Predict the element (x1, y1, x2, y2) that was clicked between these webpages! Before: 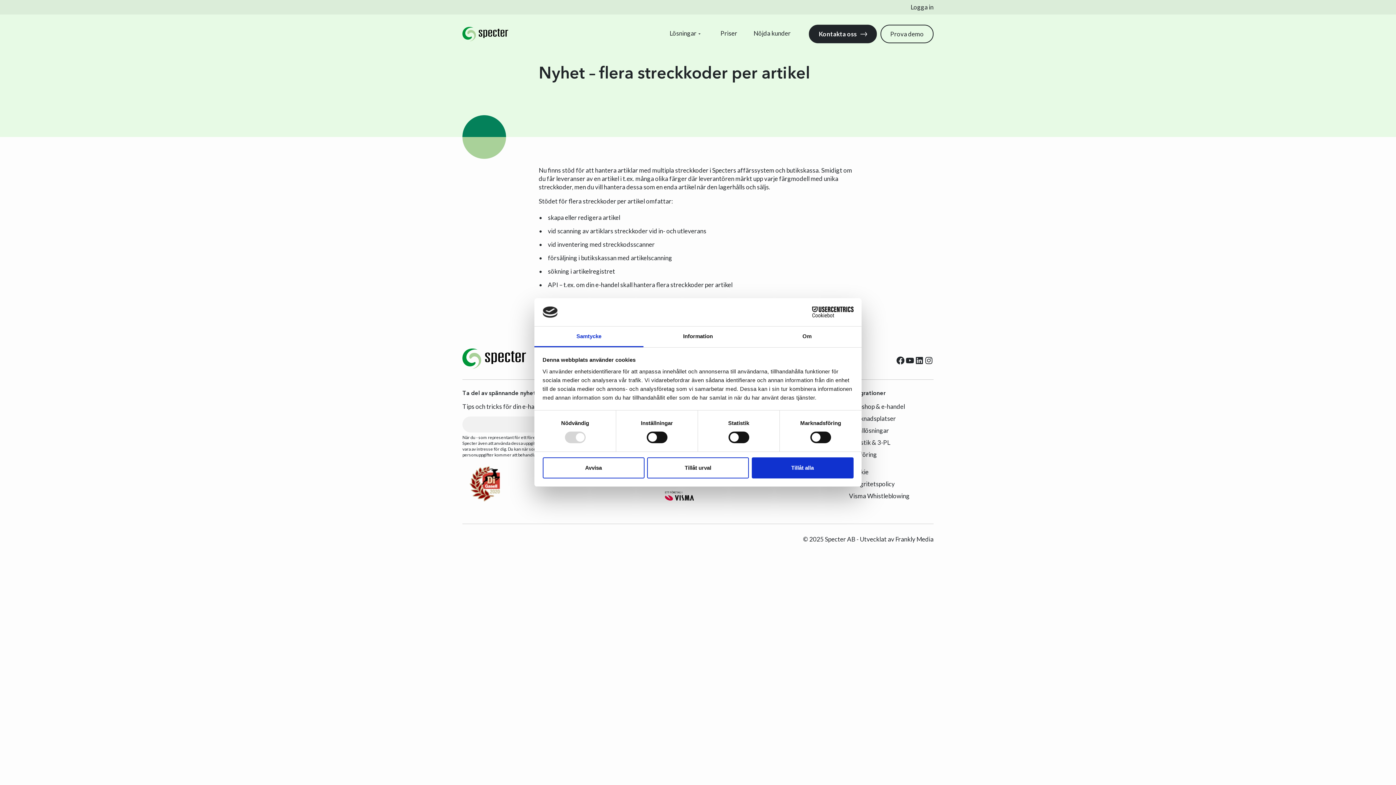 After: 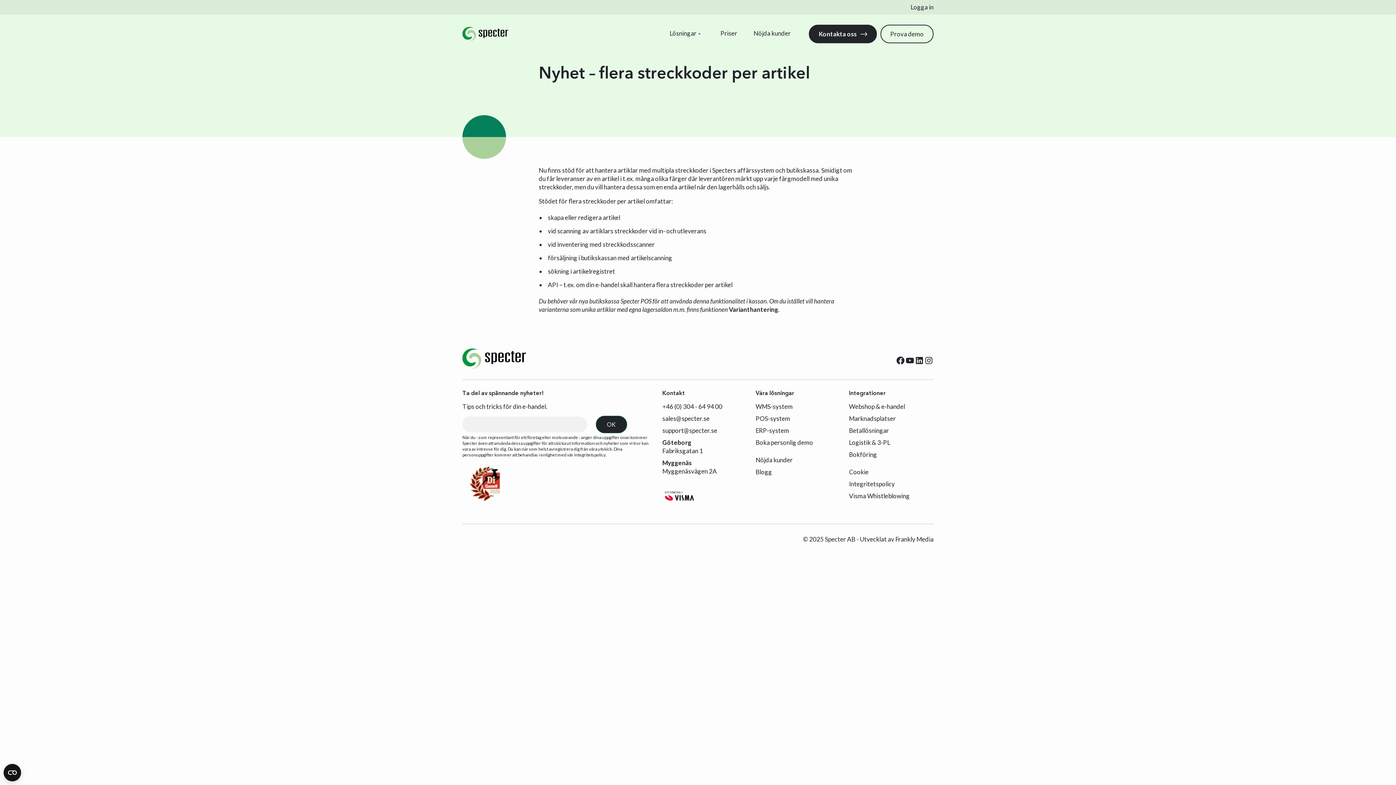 Action: bbox: (751, 457, 853, 478) label: Tillåt alla